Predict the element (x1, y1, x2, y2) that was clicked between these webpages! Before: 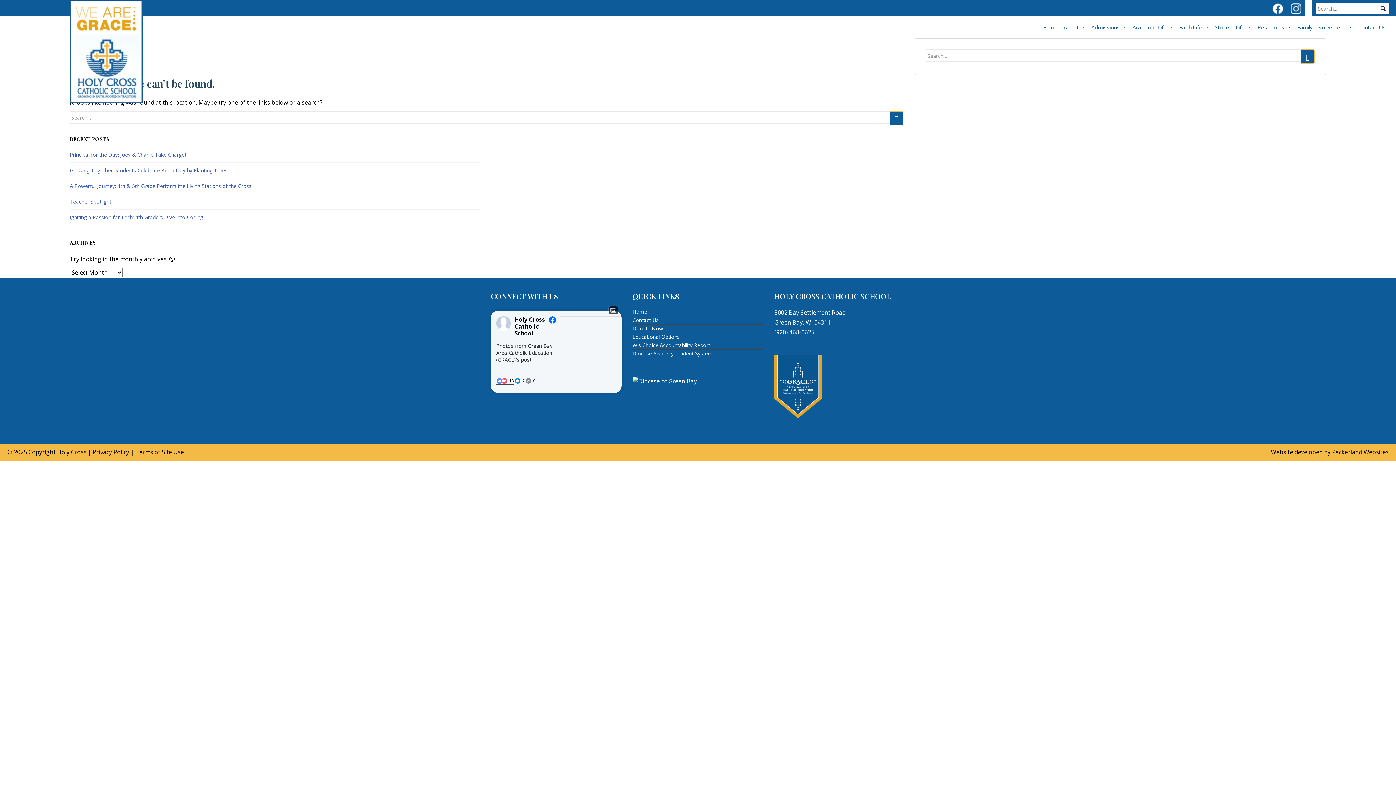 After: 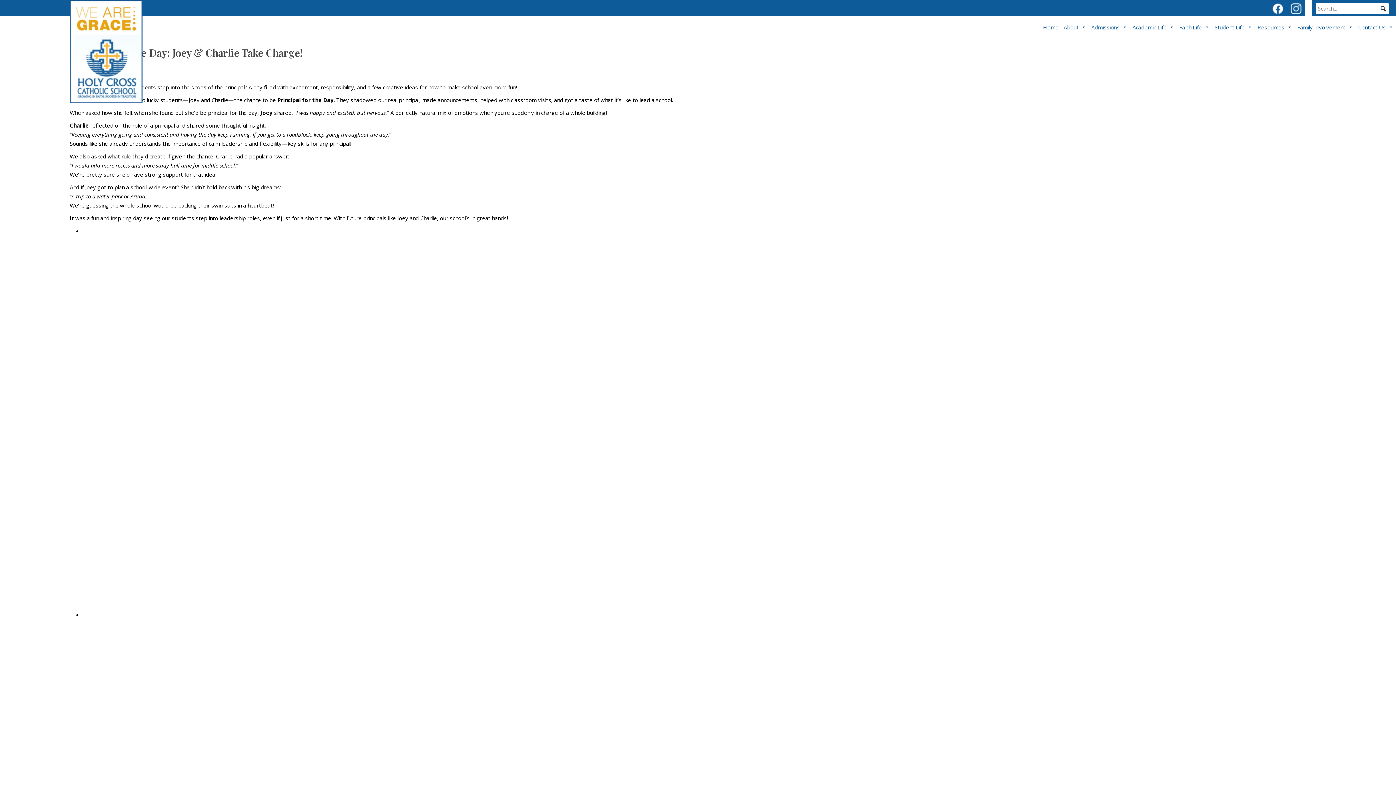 Action: label: Principal for the Day: Joey & Charlie Take Charge! bbox: (69, 151, 185, 158)